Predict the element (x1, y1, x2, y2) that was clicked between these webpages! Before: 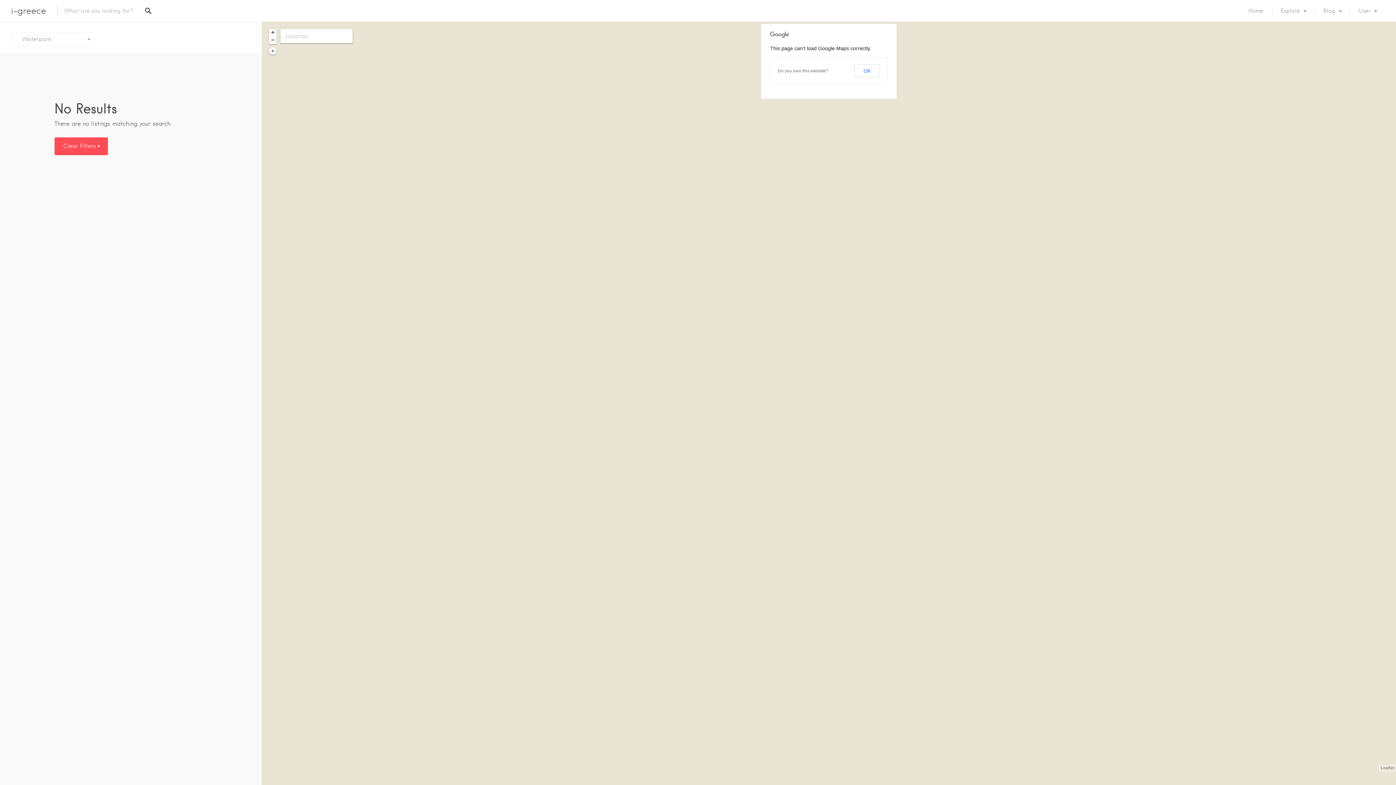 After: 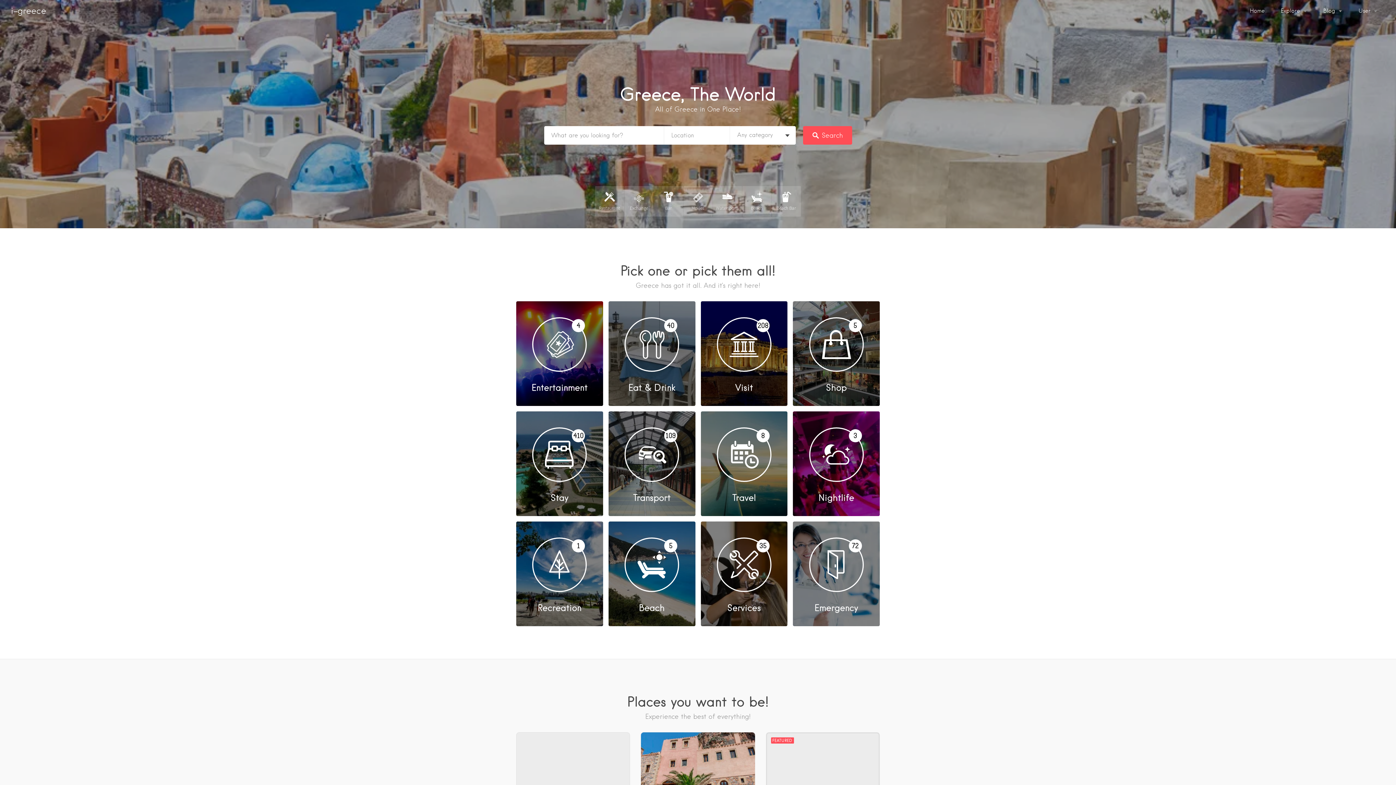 Action: bbox: (1240, 0, 1272, 21) label: Home